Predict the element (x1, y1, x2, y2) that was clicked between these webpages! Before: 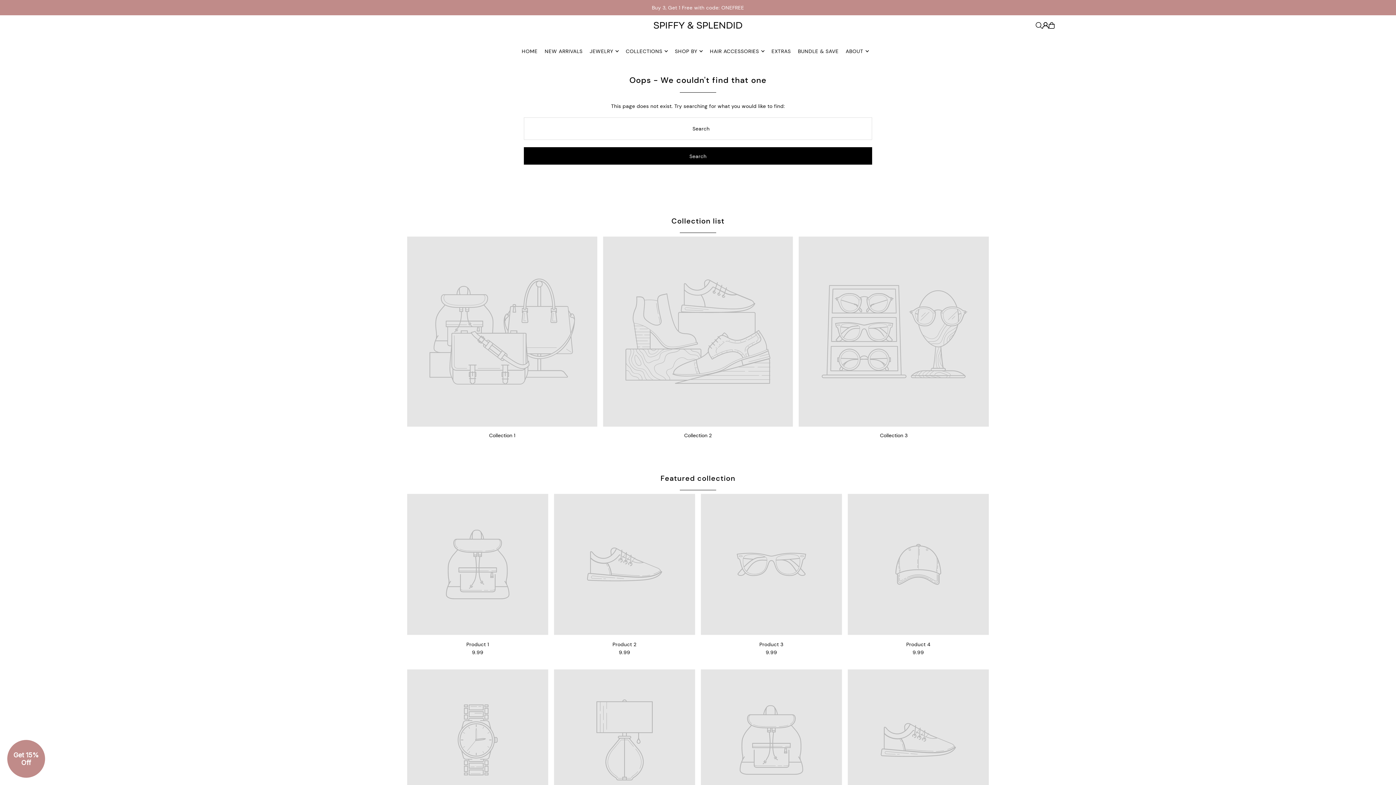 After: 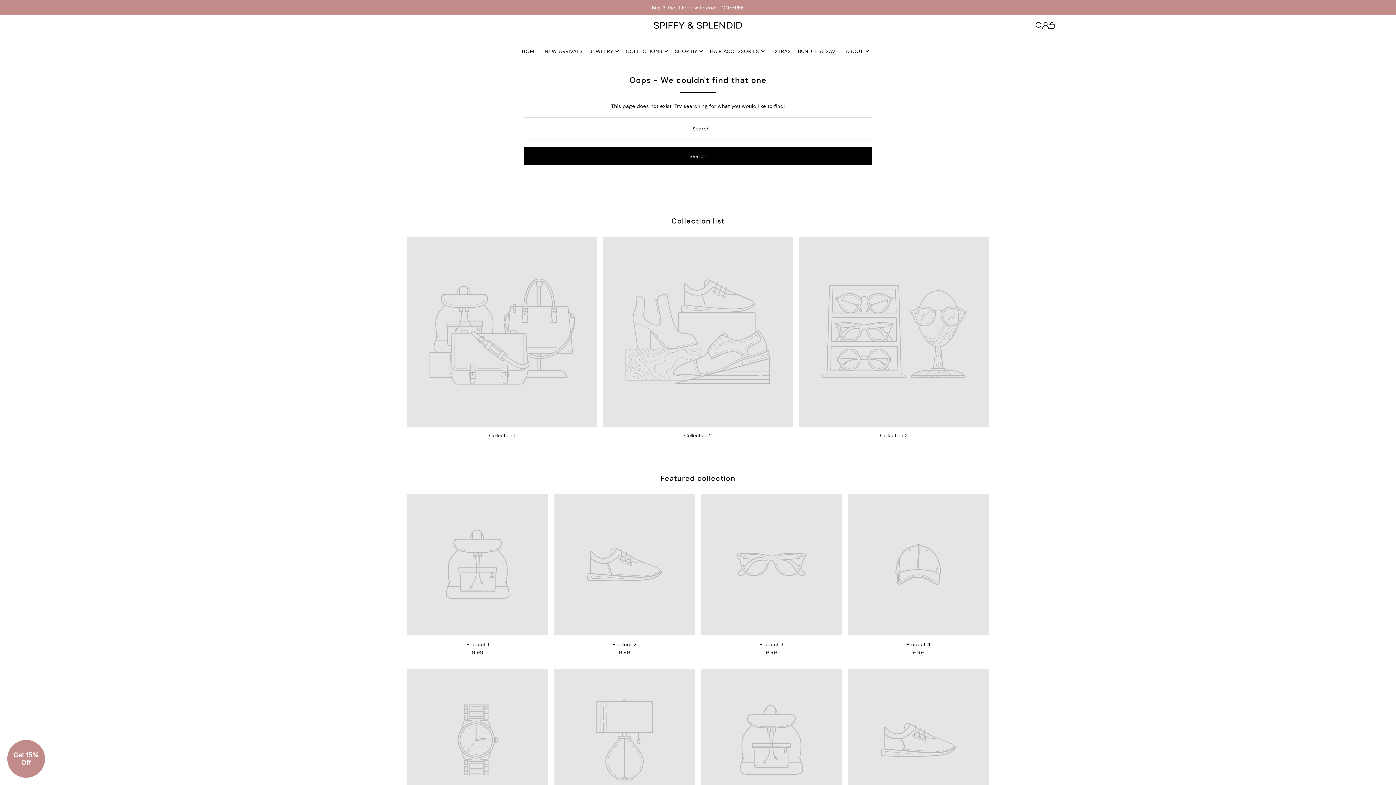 Action: bbox: (660, 473, 735, 483) label: Featured collection